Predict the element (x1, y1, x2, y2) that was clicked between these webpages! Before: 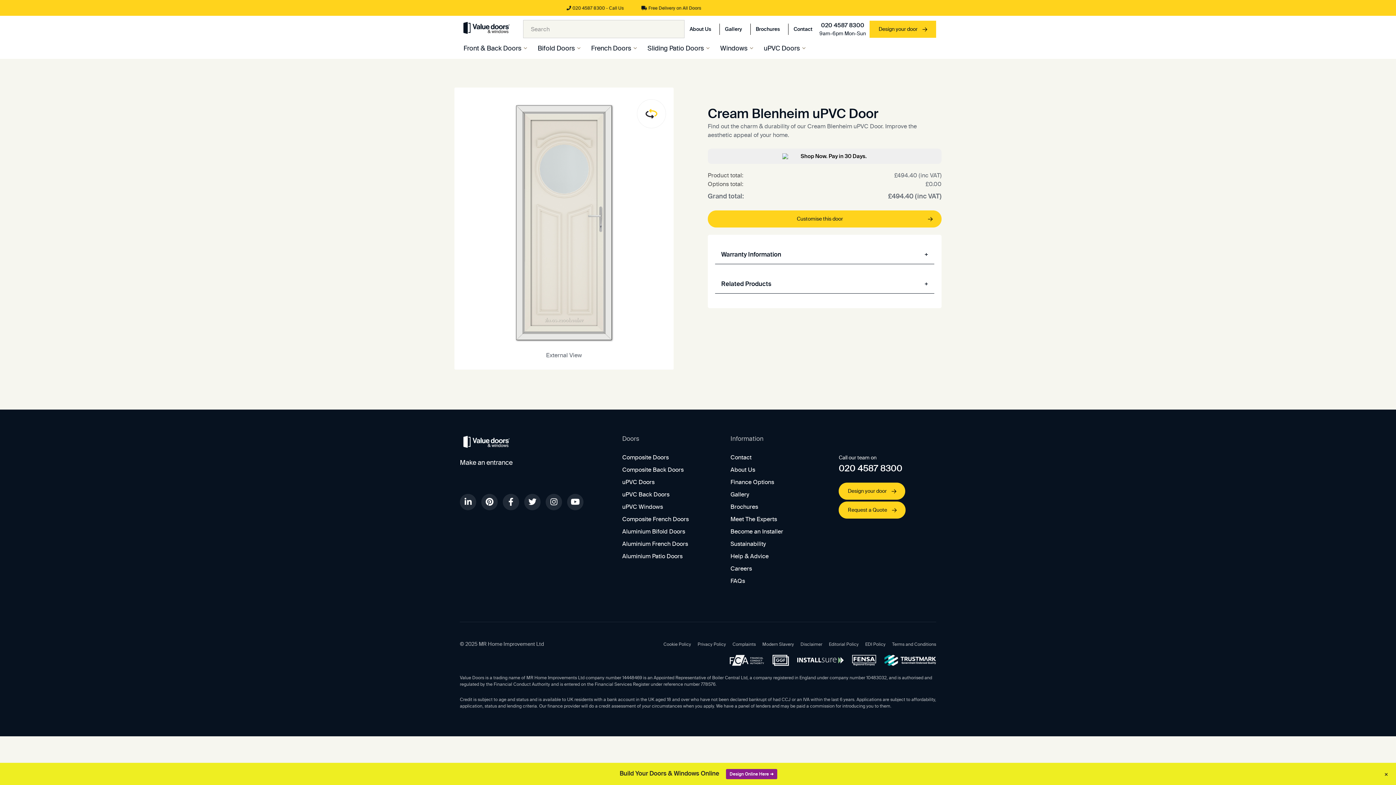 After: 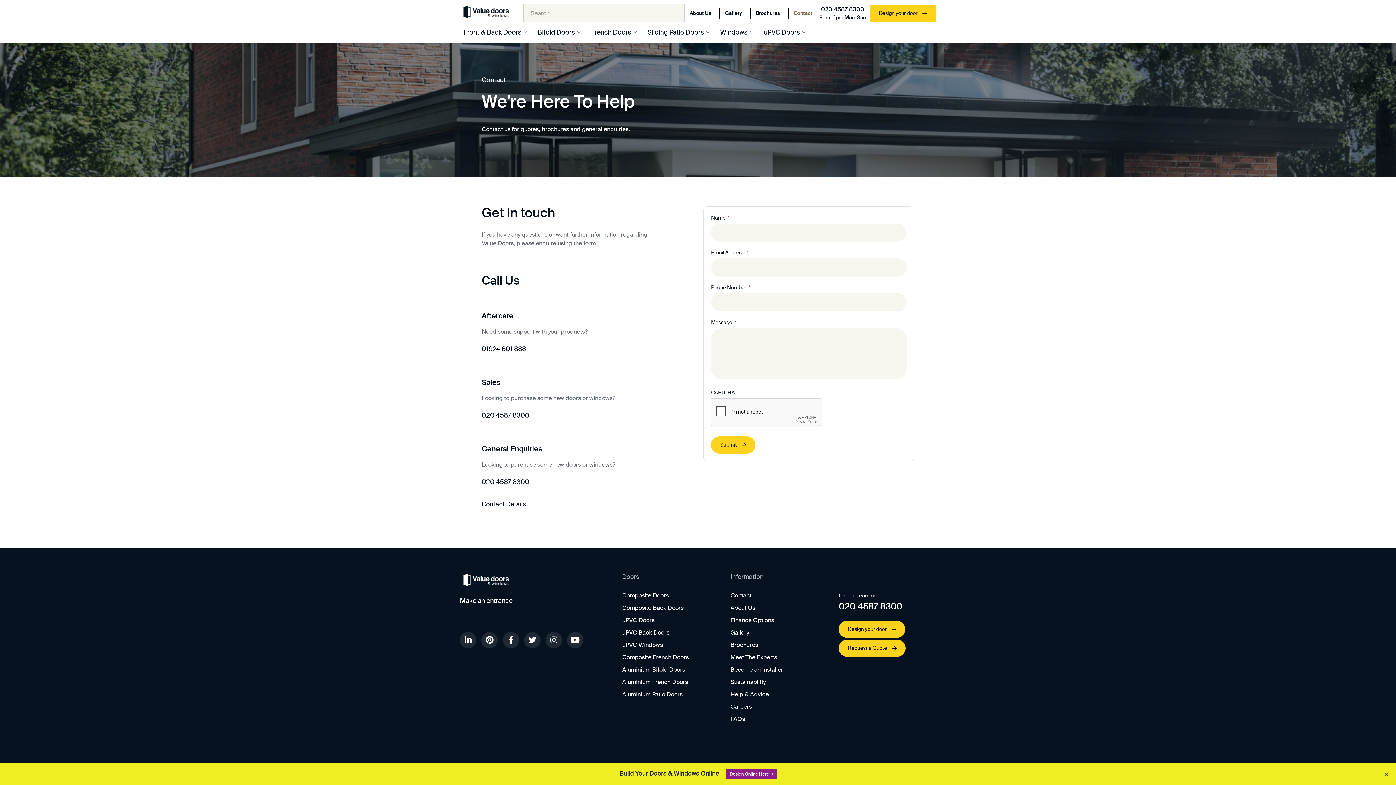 Action: bbox: (790, 23, 816, 34) label: Contact